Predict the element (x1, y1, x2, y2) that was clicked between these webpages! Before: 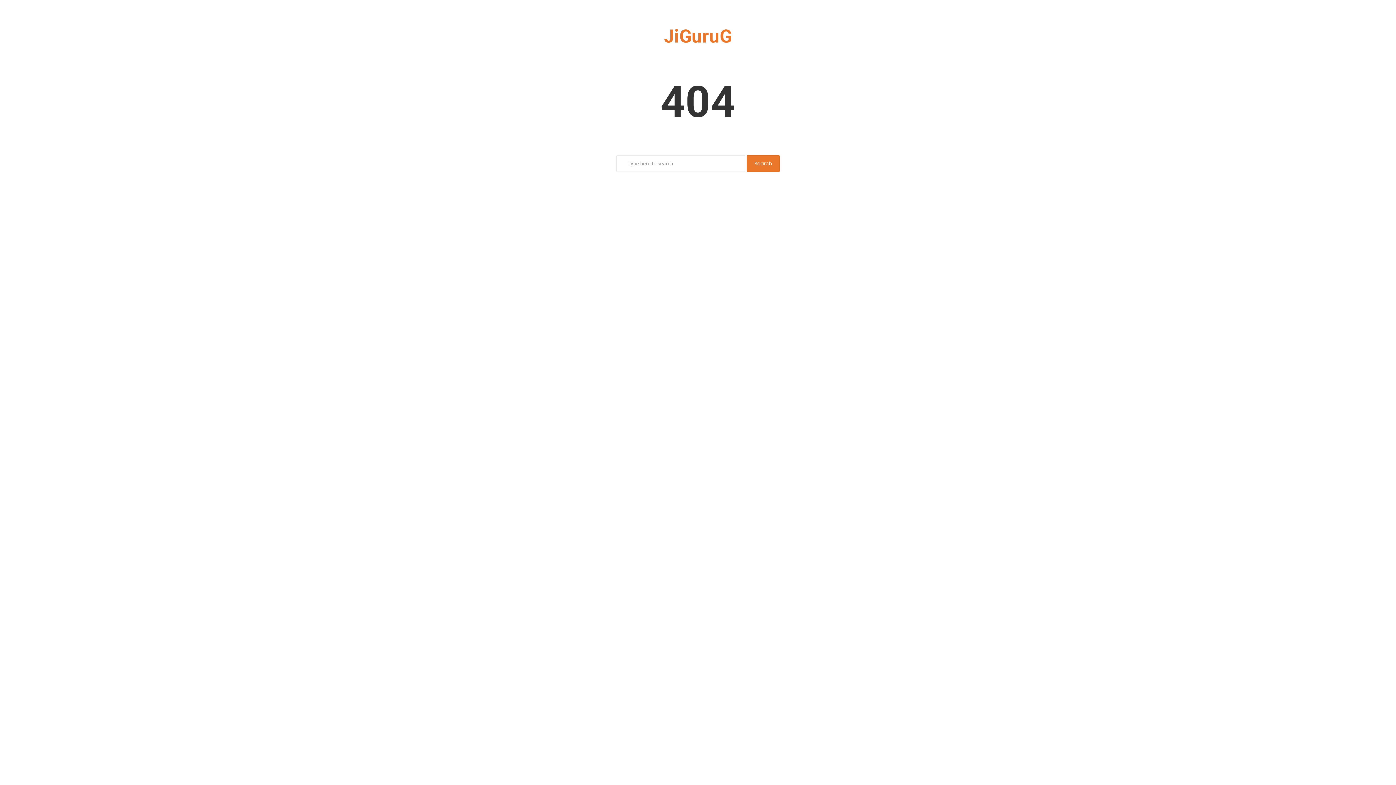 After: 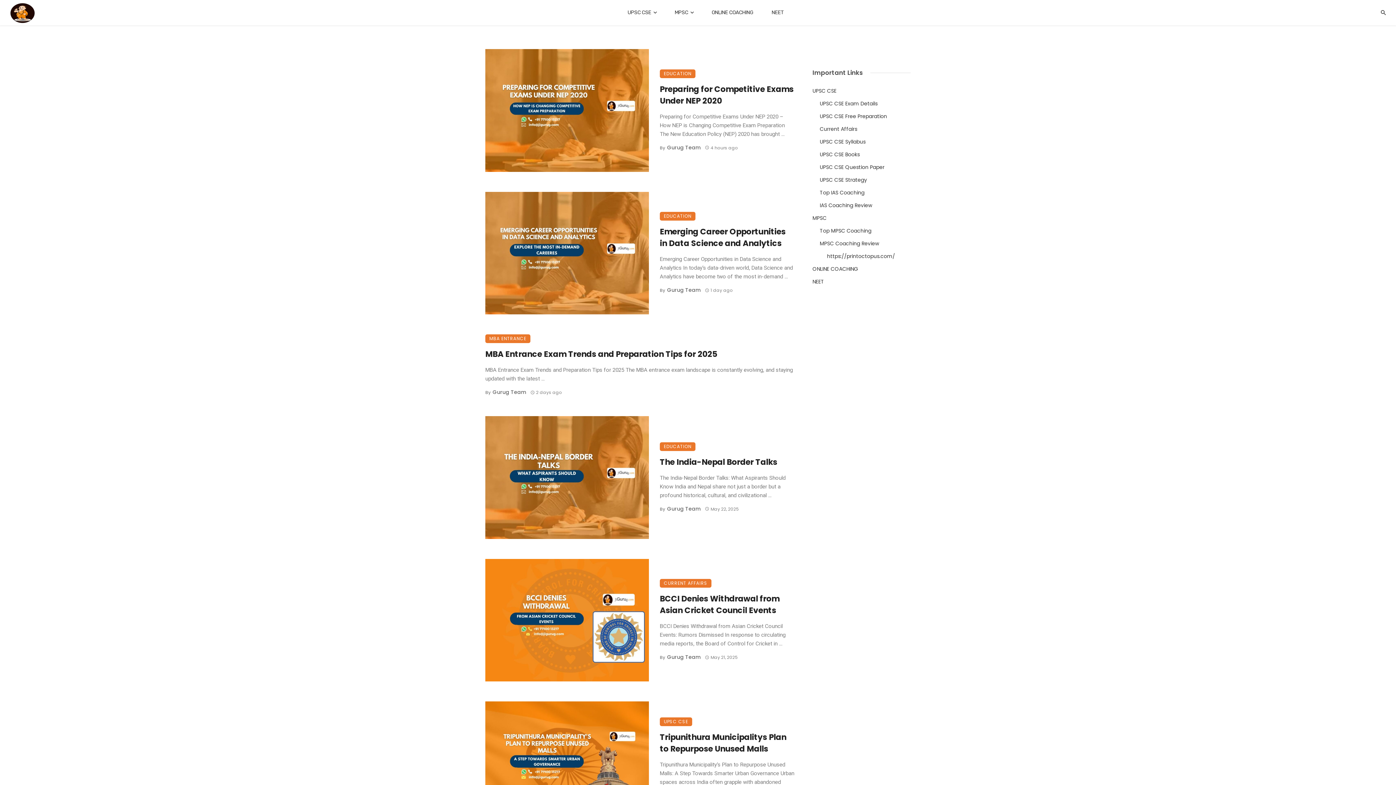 Action: bbox: (664, 25, 732, 46) label: JiGuruG